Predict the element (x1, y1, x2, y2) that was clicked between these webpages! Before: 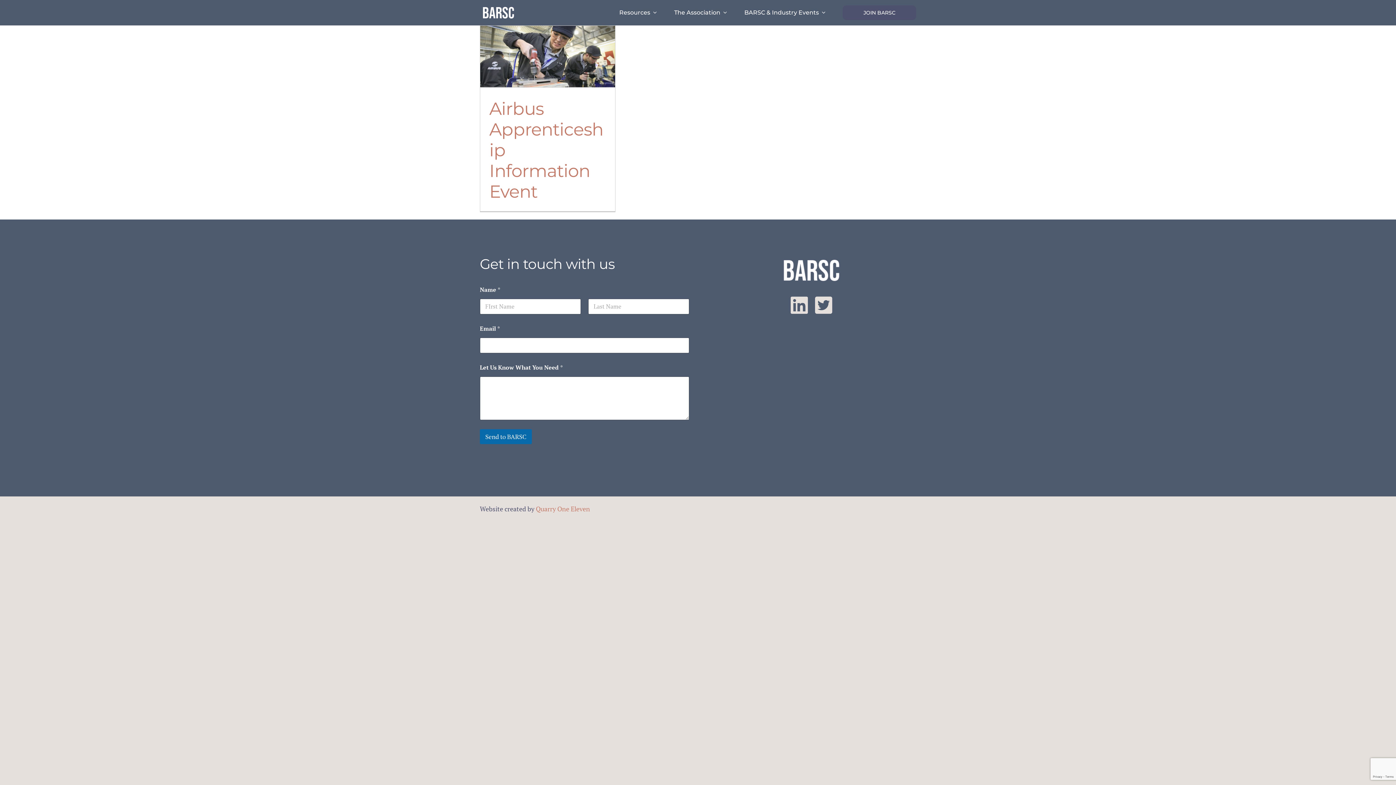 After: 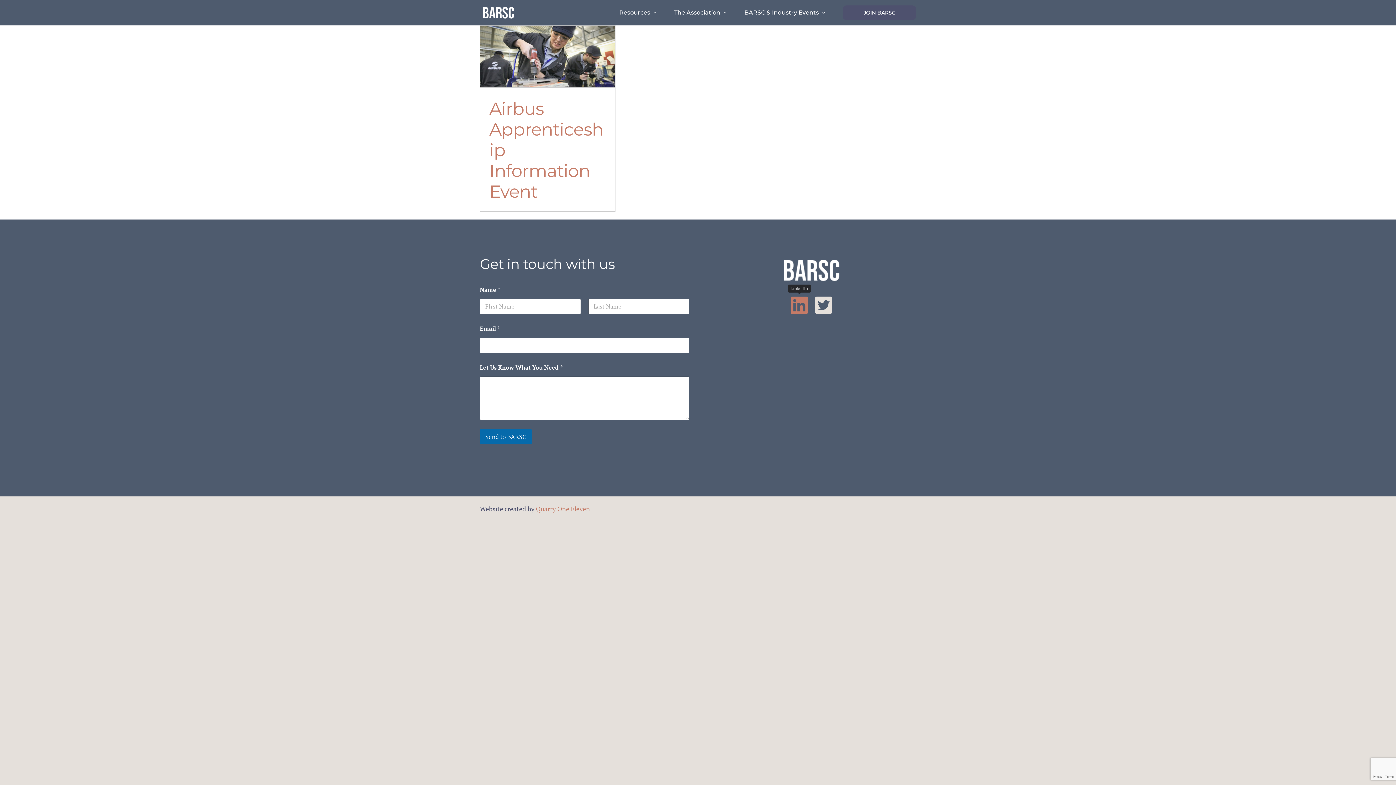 Action: bbox: (790, 295, 808, 315) label: linkedin